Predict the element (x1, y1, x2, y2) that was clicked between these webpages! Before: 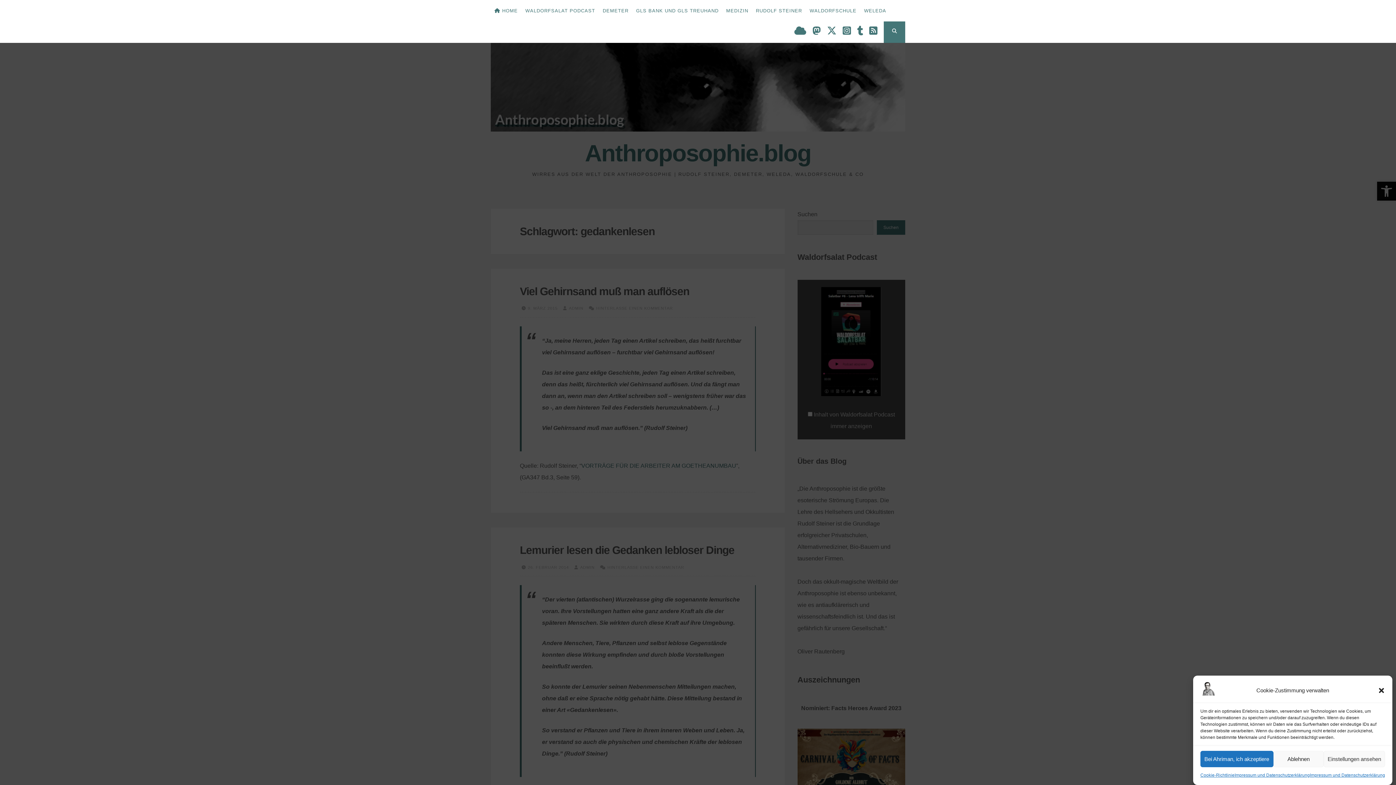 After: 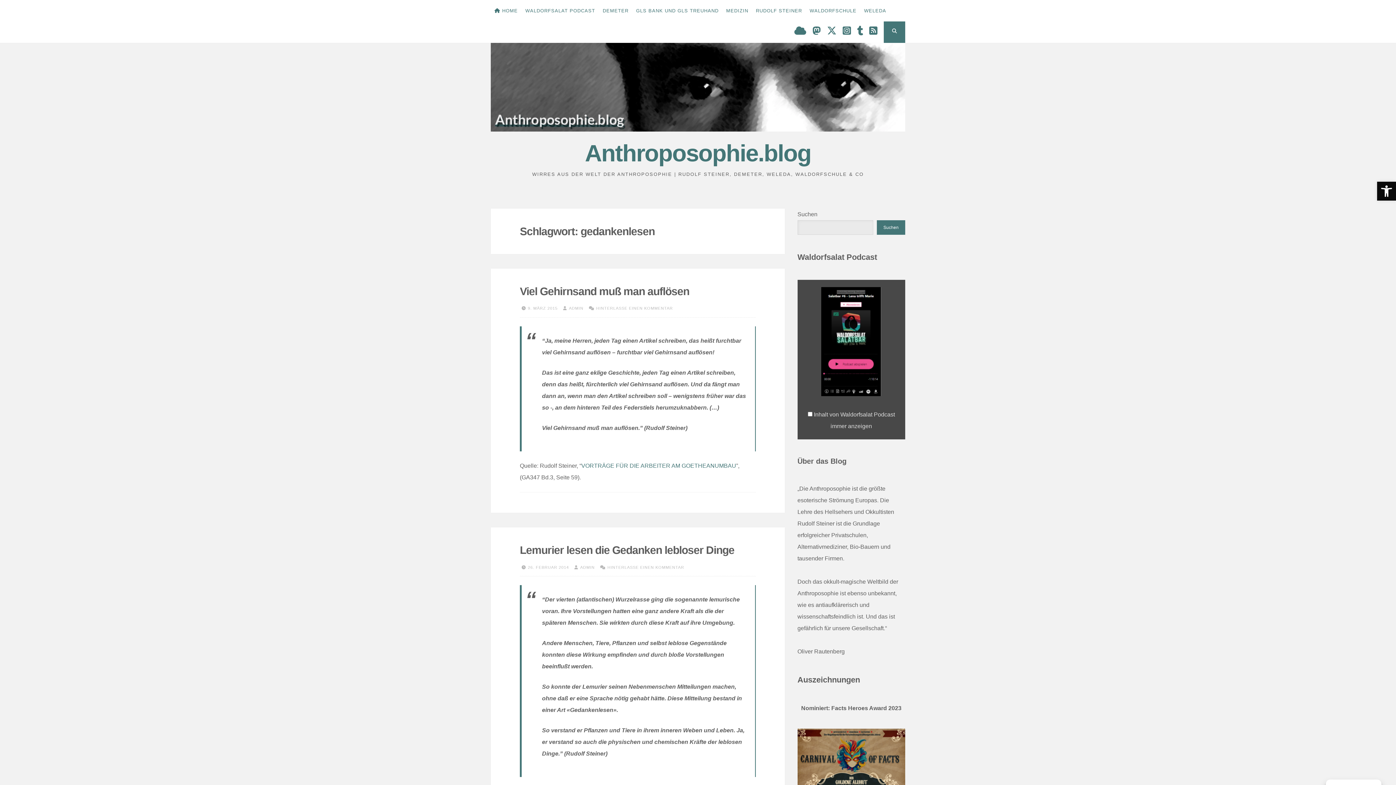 Action: label: Dialog schließen bbox: (1378, 687, 1385, 694)